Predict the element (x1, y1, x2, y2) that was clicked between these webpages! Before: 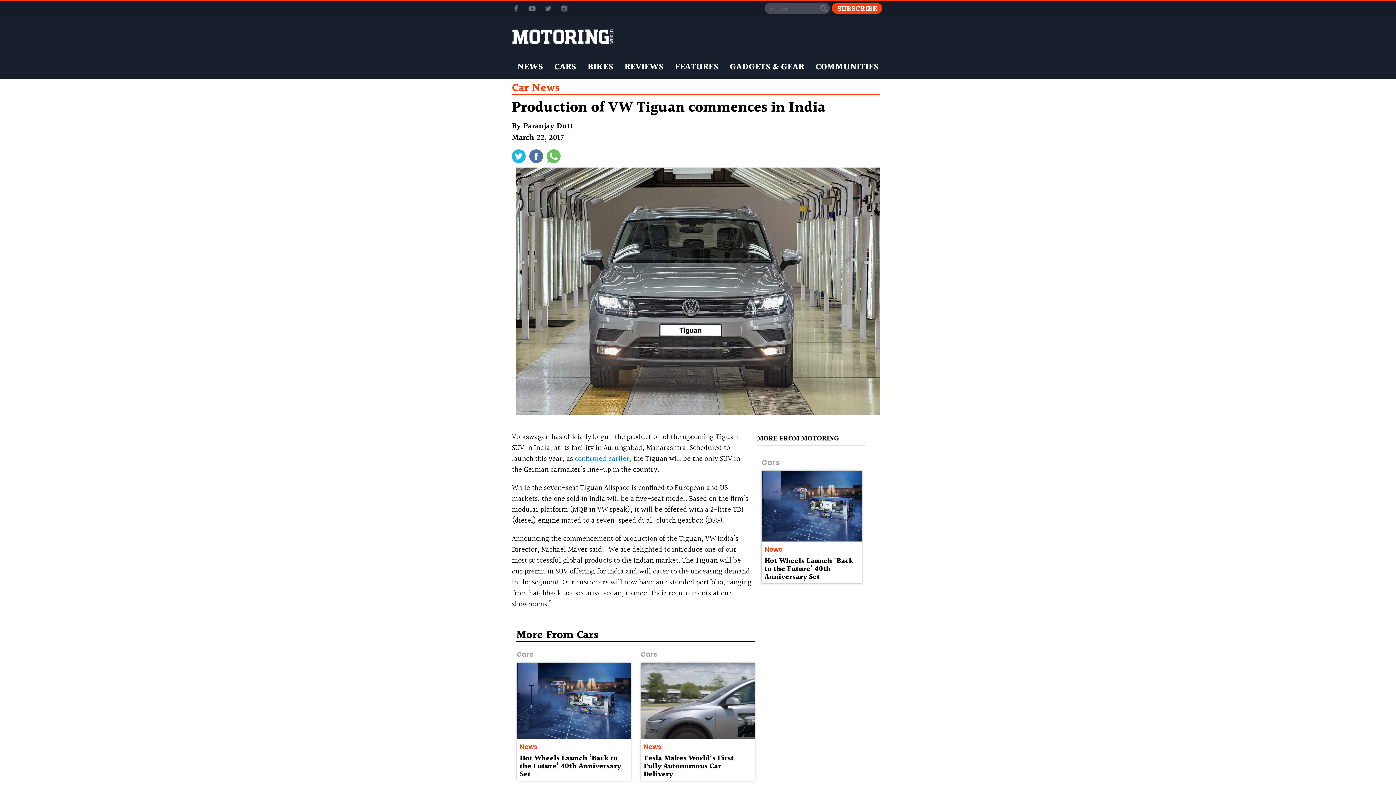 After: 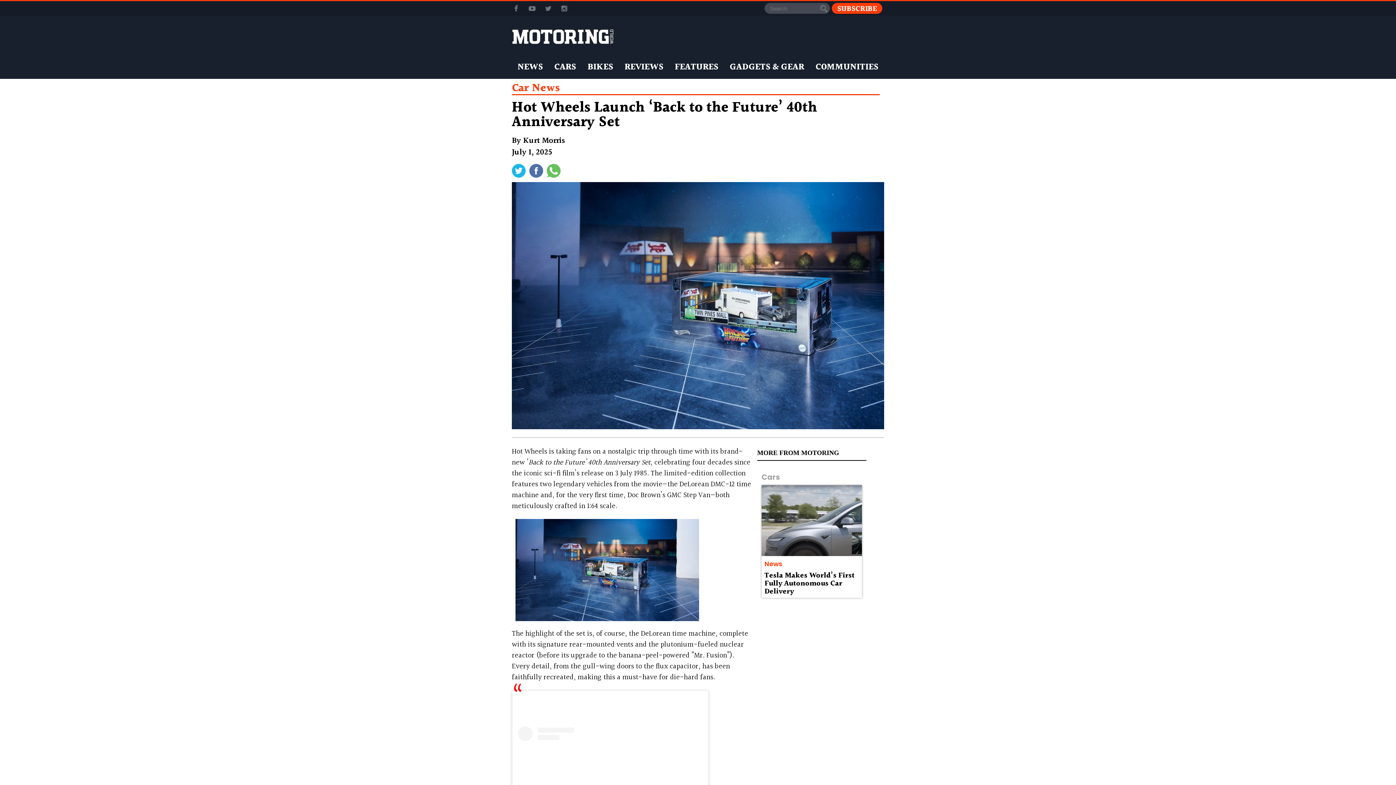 Action: label: Hot Wheels Launch ‘Back to the Future’ 40th Anniversary Set bbox: (764, 555, 853, 583)